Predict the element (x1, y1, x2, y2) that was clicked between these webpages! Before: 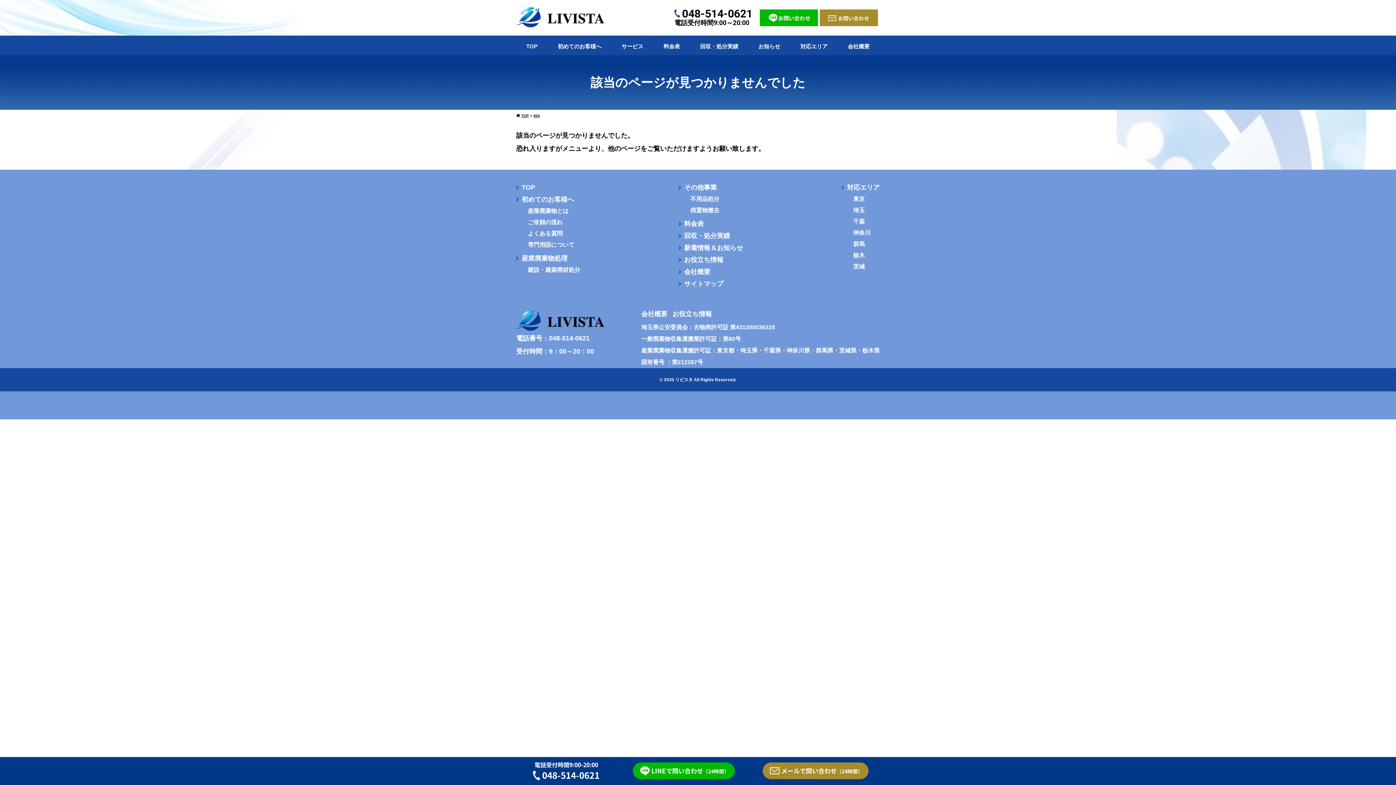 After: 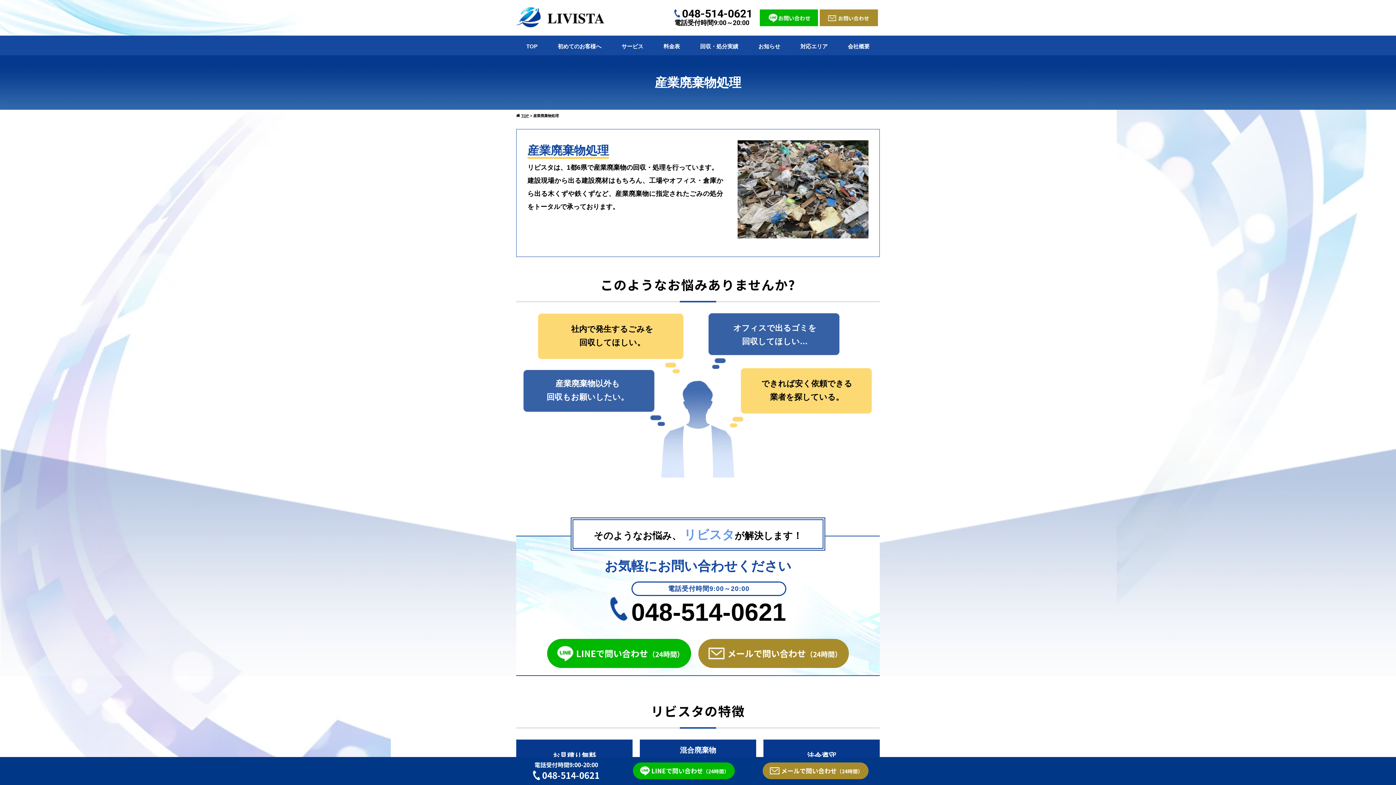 Action: bbox: (521, 255, 580, 261) label: 産業廃棄物処理